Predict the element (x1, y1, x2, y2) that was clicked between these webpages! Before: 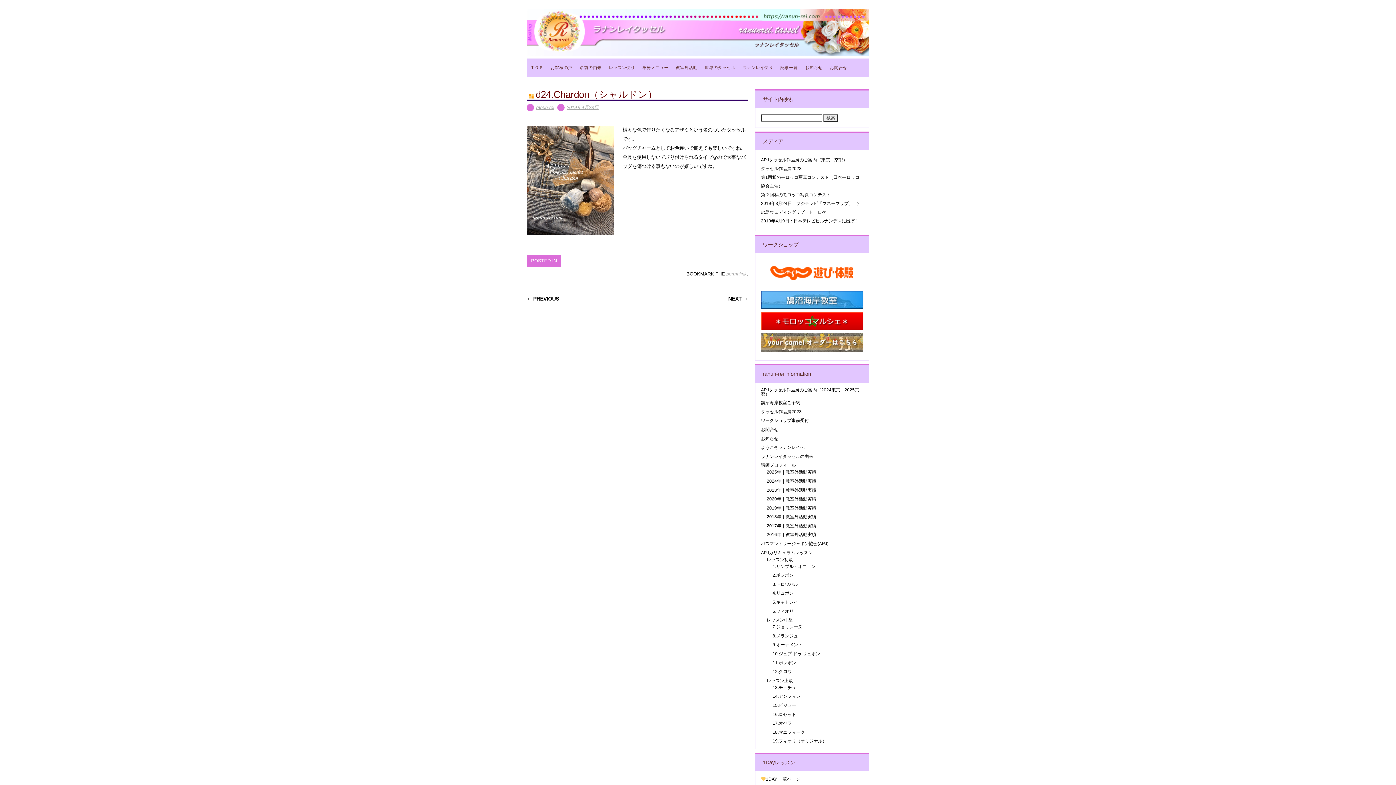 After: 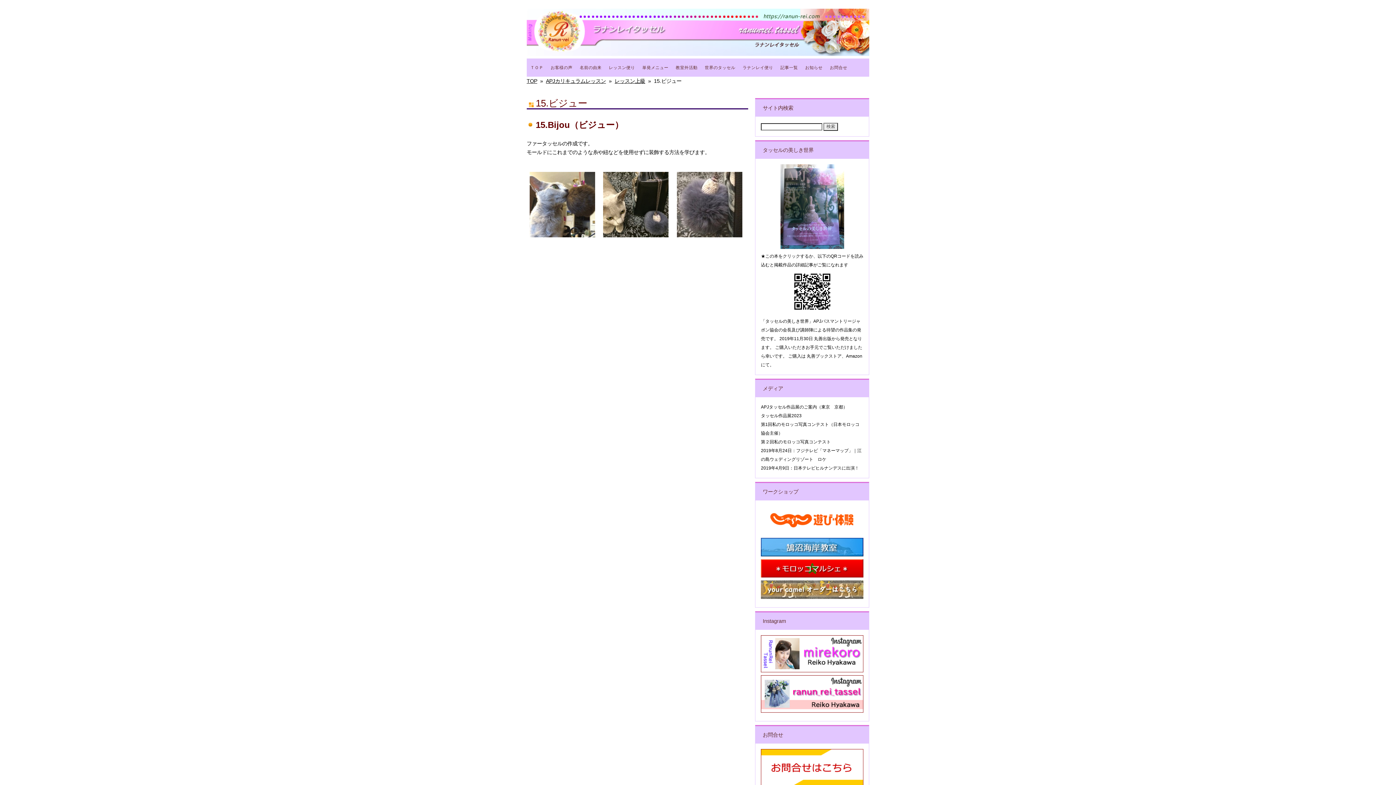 Action: bbox: (772, 703, 796, 708) label: 15.ビジュー